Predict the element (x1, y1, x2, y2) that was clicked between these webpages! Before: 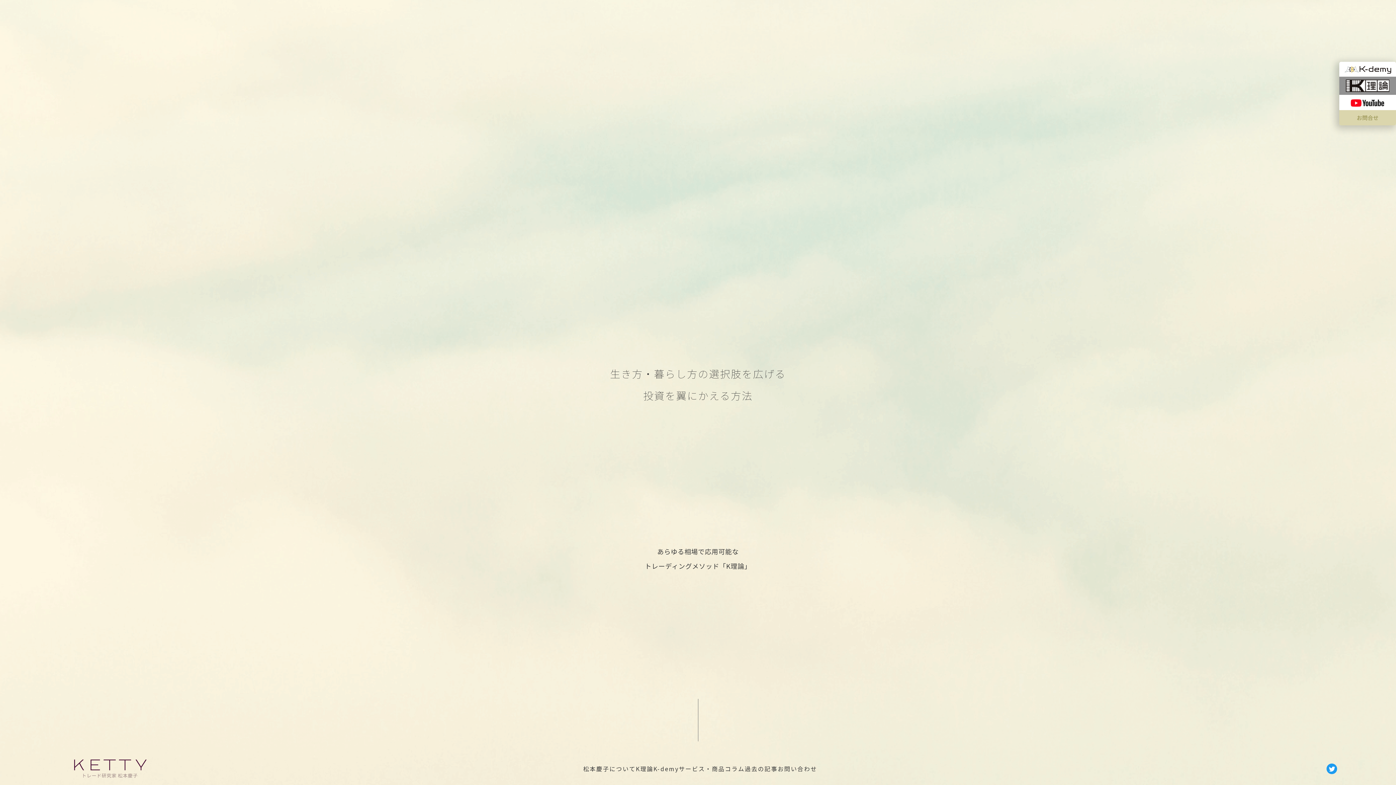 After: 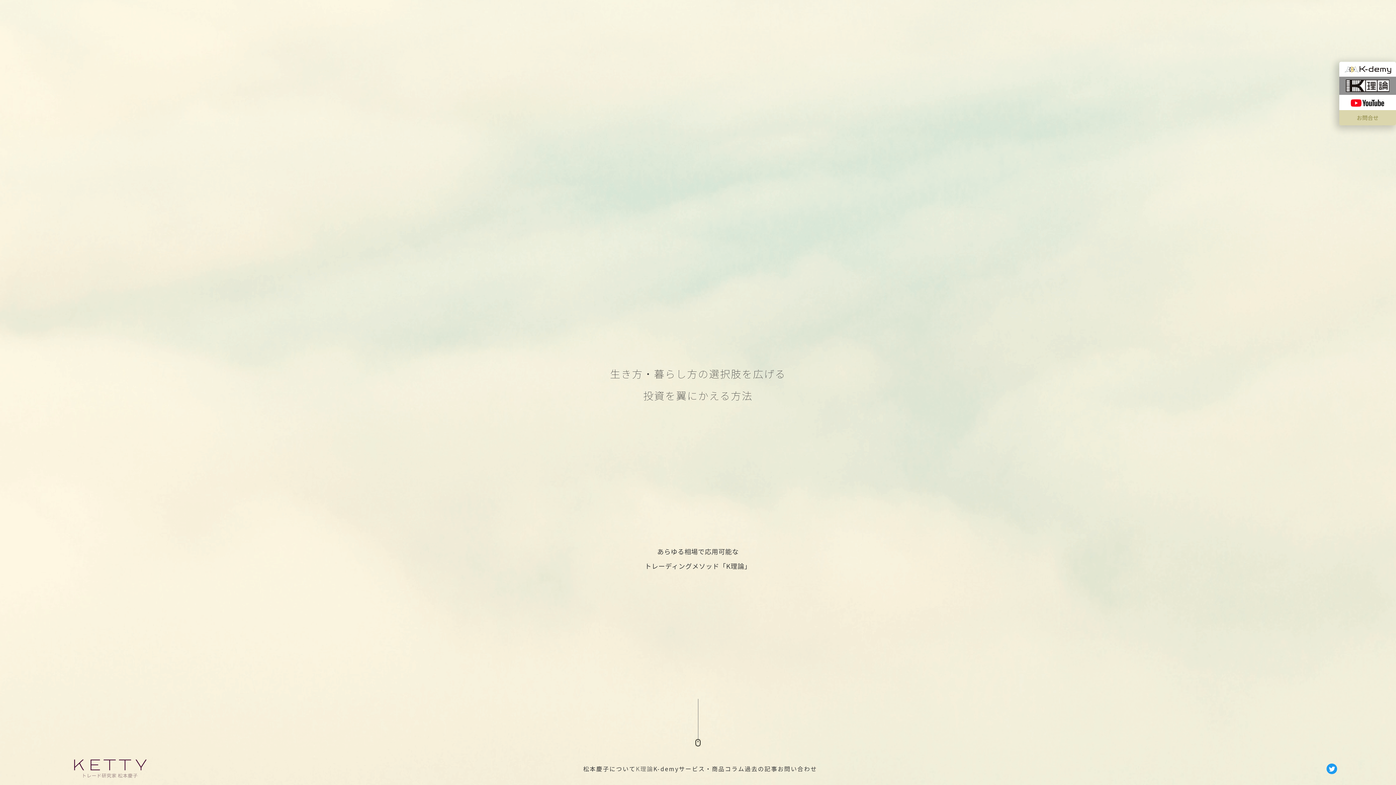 Action: bbox: (636, 764, 653, 773) label: K理論